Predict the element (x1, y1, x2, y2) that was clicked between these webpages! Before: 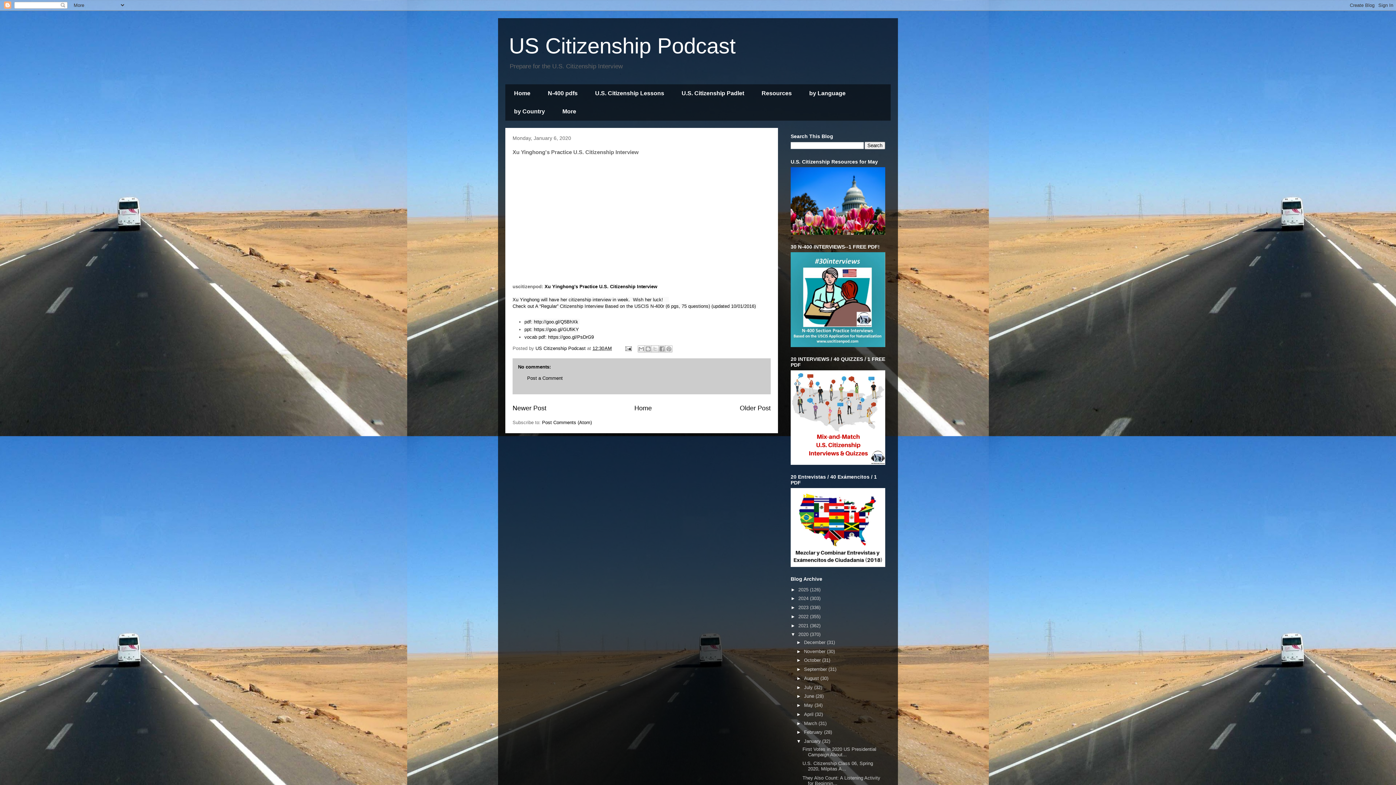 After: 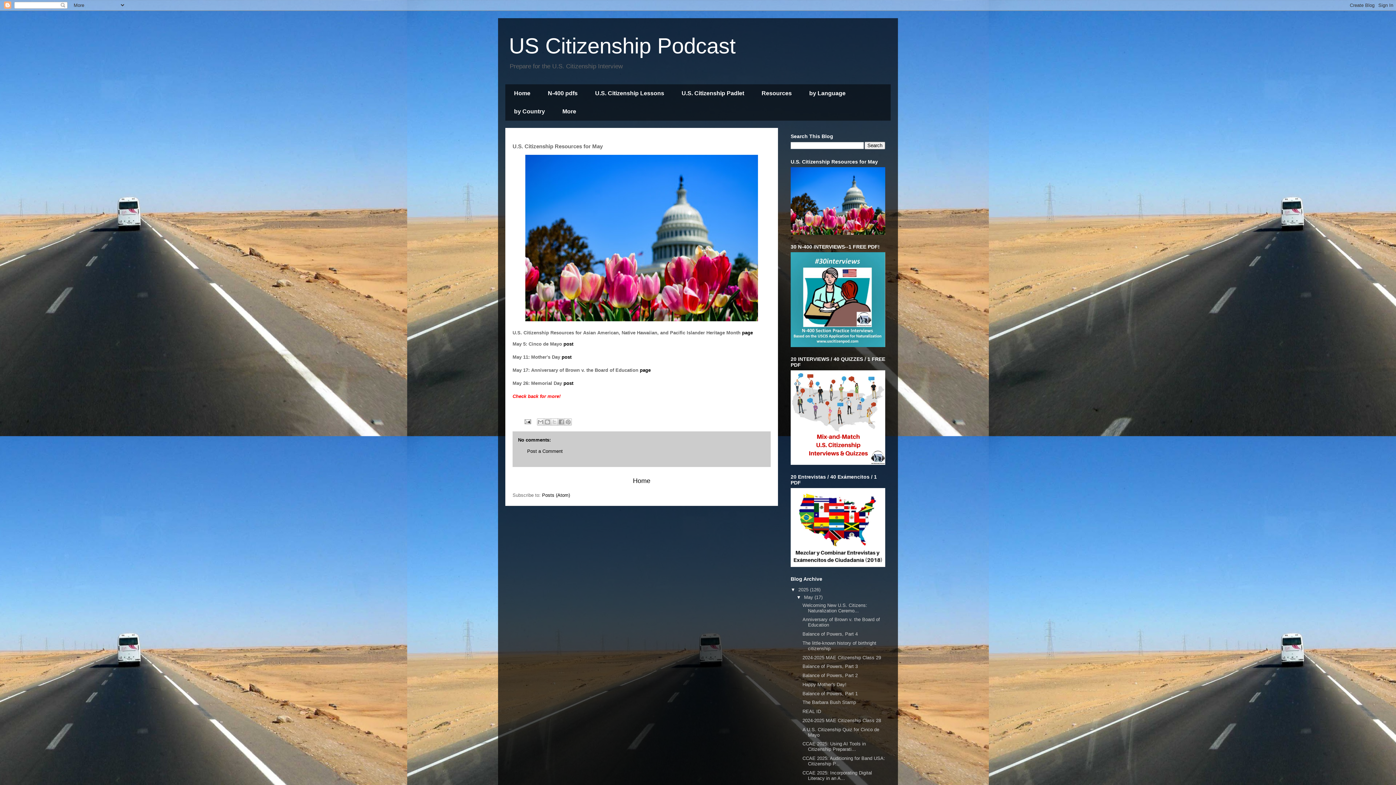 Action: bbox: (790, 230, 885, 236)